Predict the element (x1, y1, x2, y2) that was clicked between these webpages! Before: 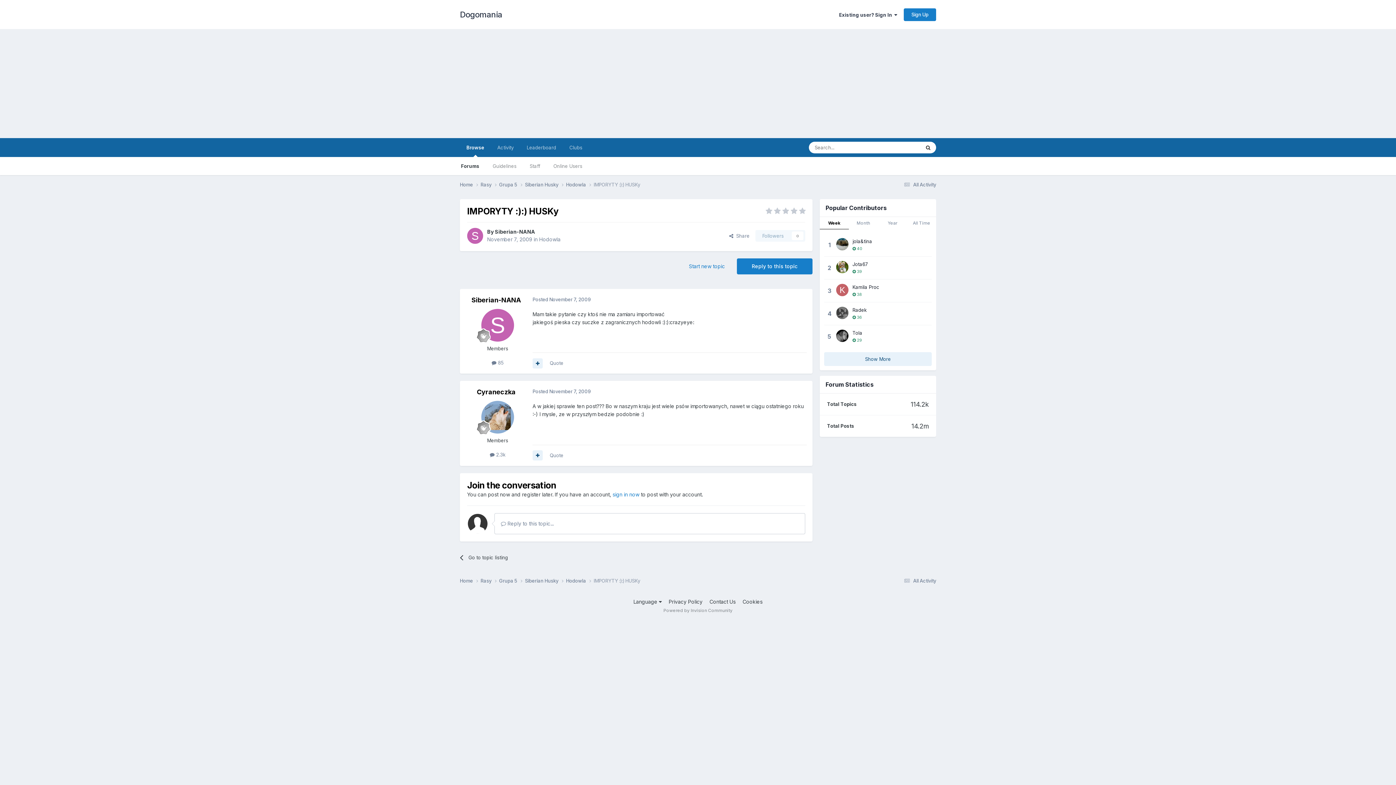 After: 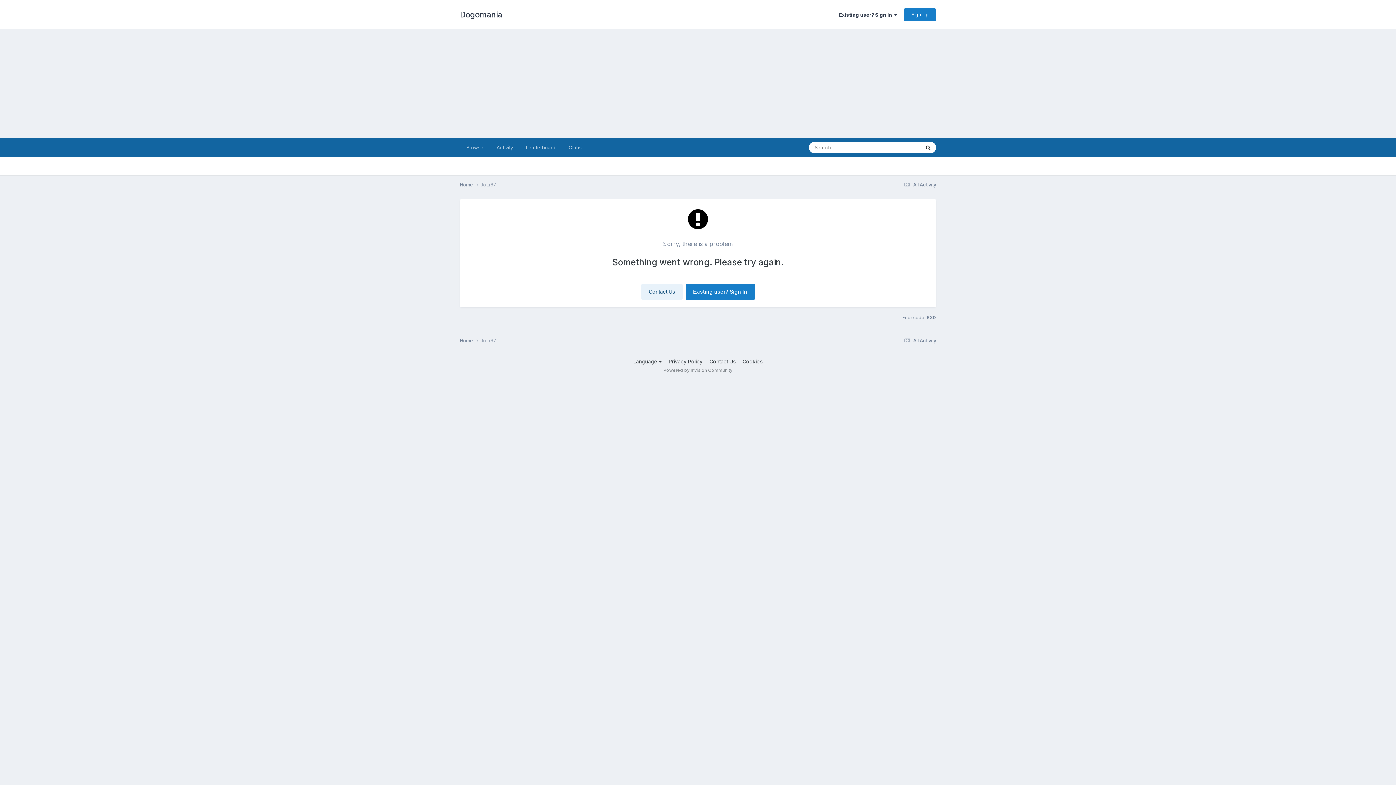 Action: bbox: (852, 261, 868, 267) label: Jota67